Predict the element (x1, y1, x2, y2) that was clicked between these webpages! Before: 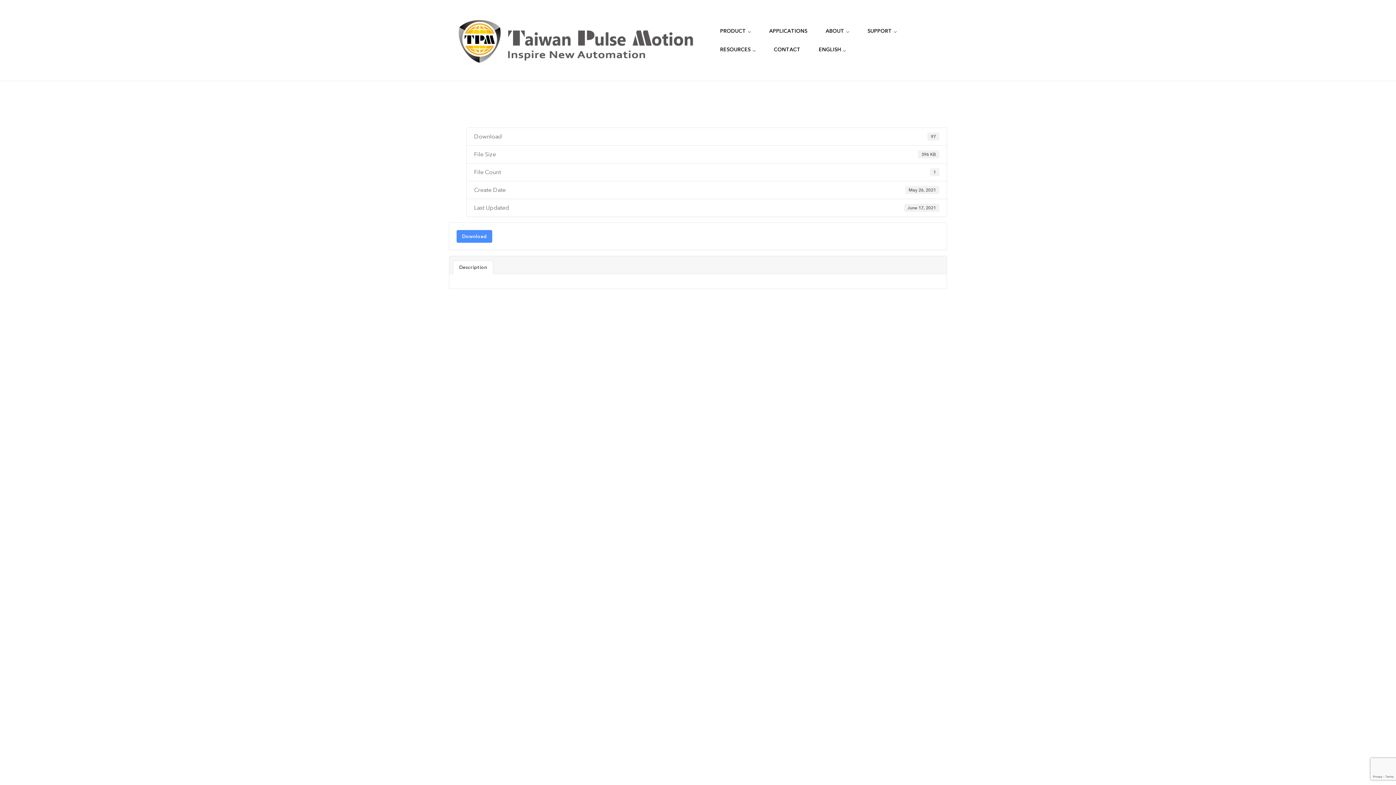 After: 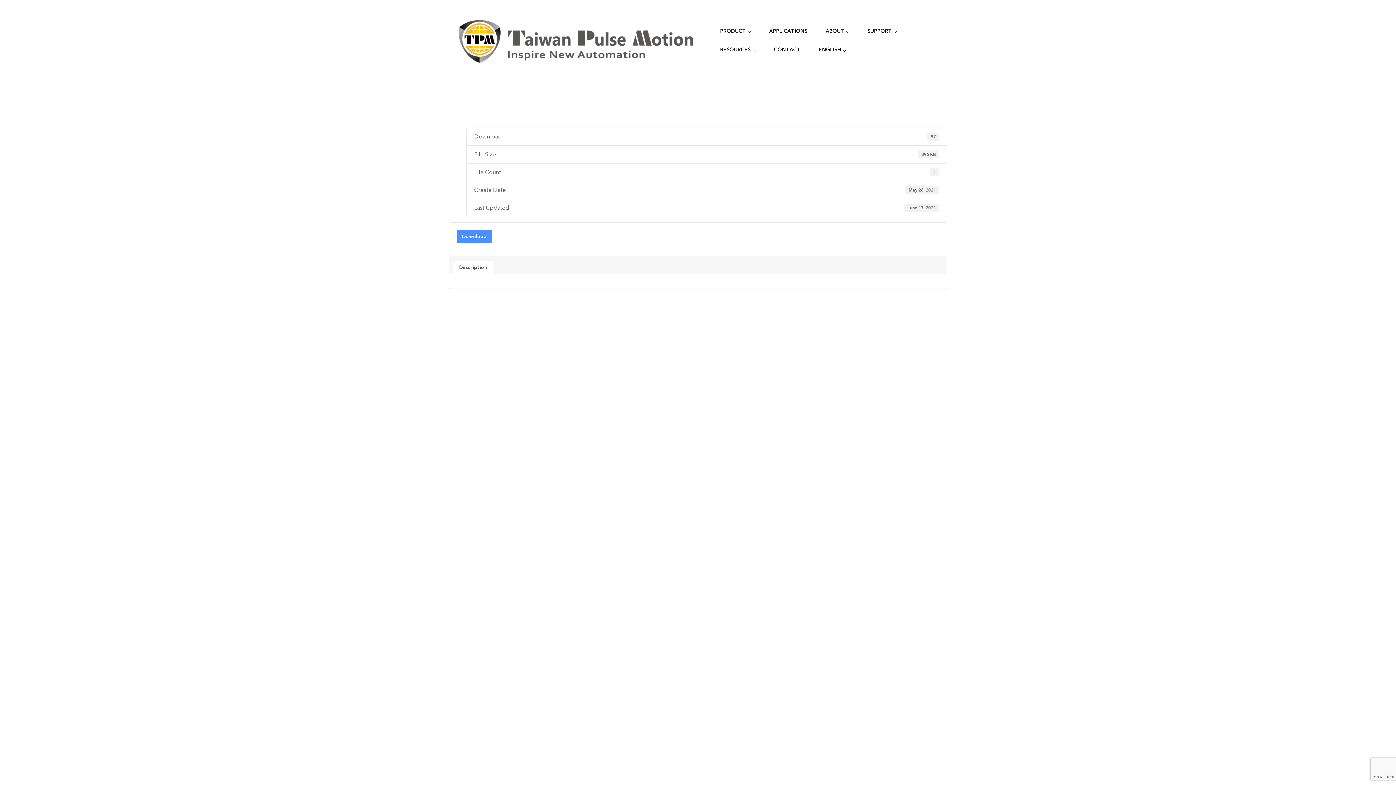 Action: bbox: (453, 260, 493, 274) label: Description